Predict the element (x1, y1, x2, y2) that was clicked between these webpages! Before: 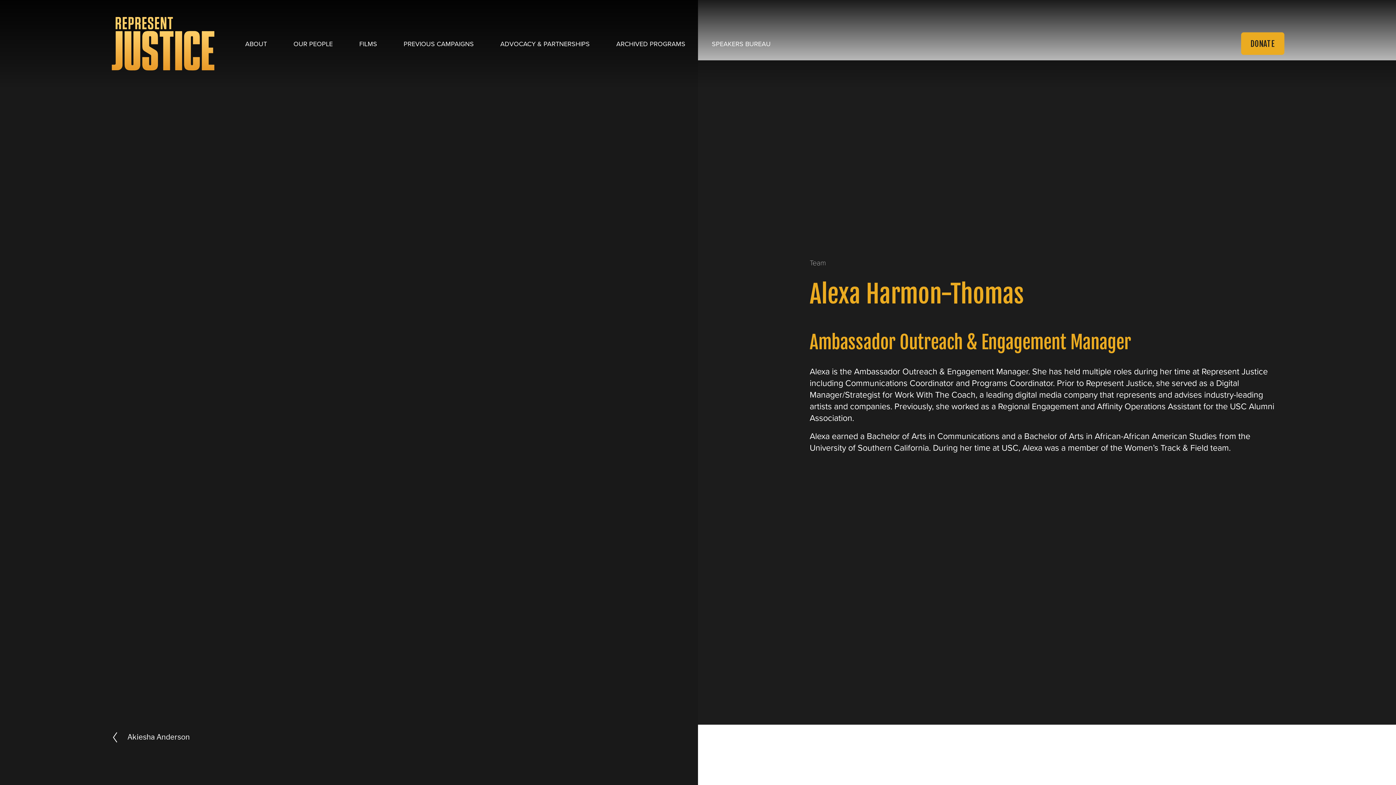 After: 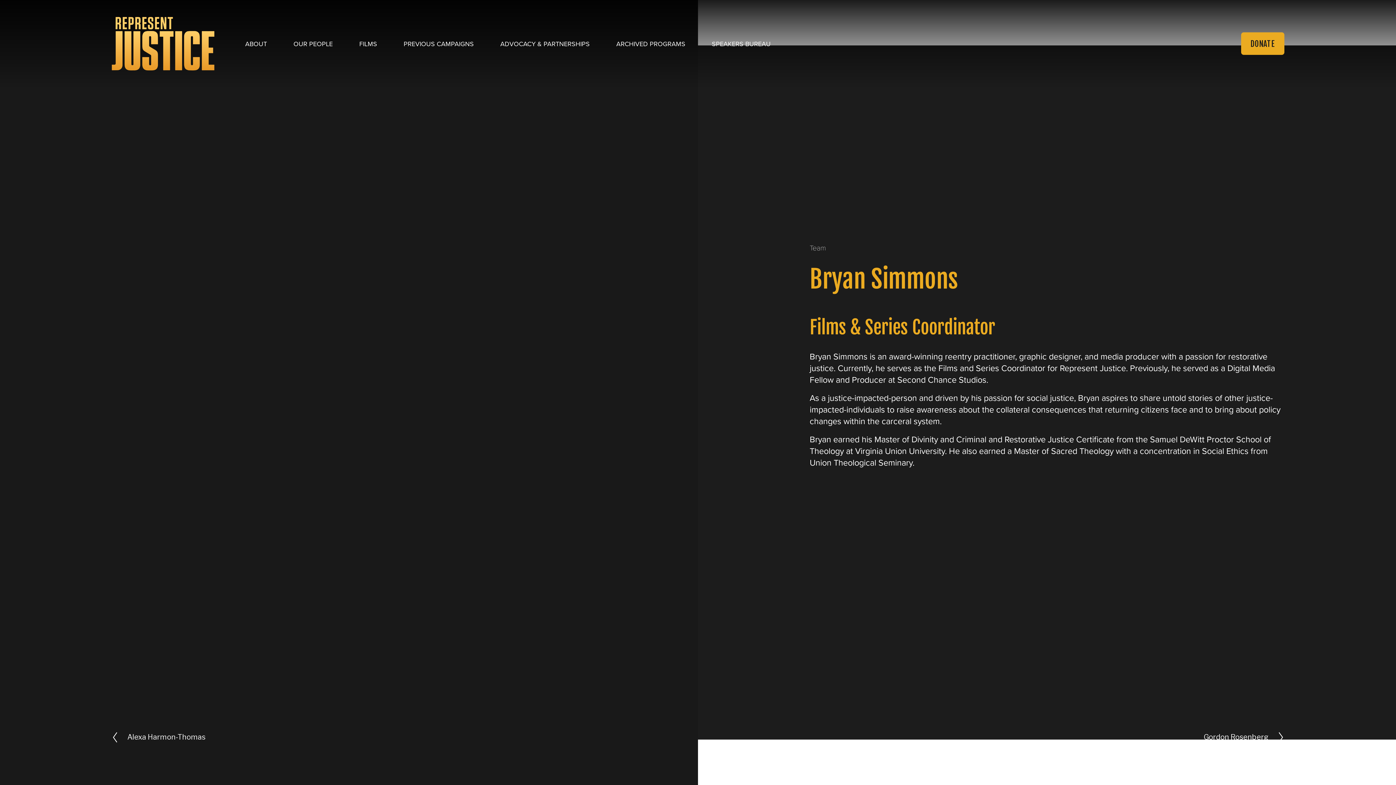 Action: label: Next
Bryan Simmons bbox: (1215, 731, 1284, 743)